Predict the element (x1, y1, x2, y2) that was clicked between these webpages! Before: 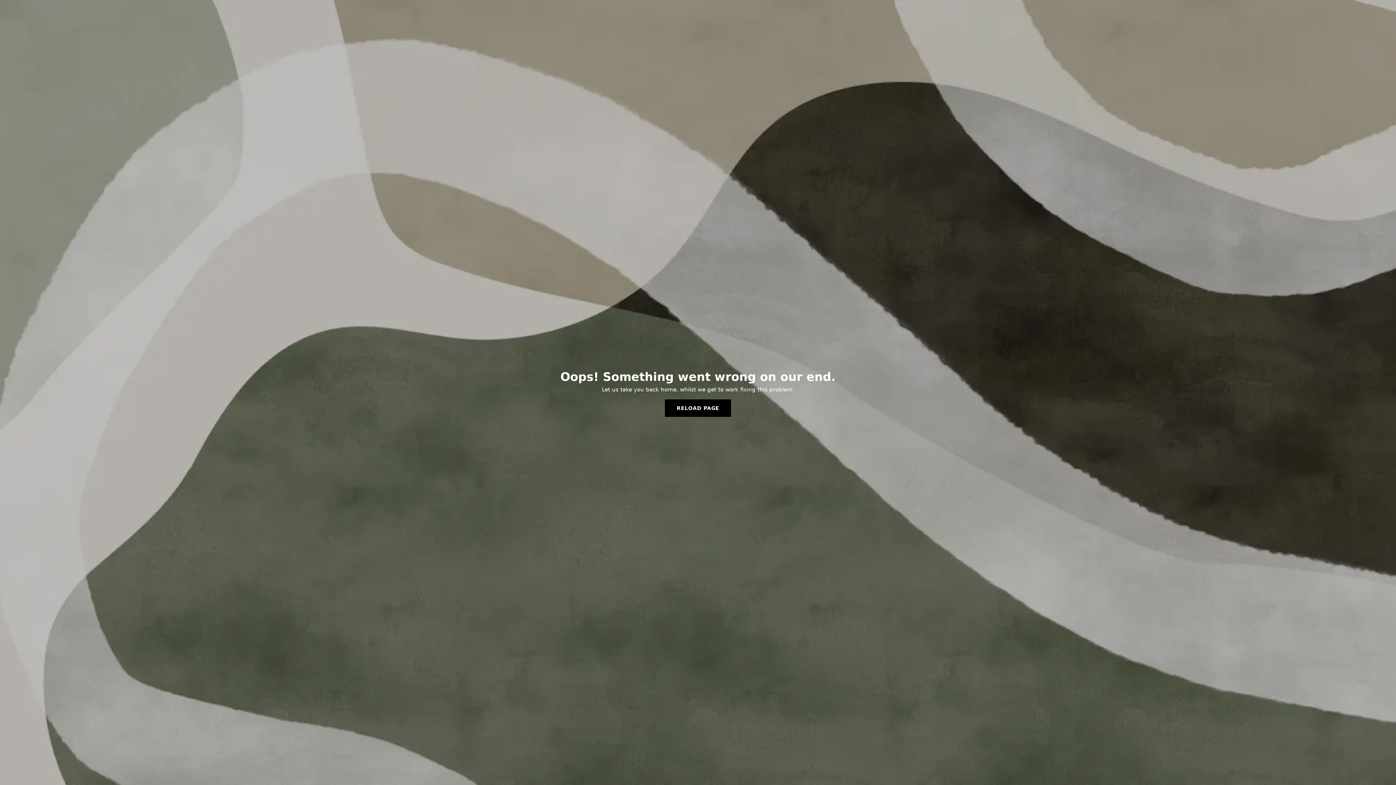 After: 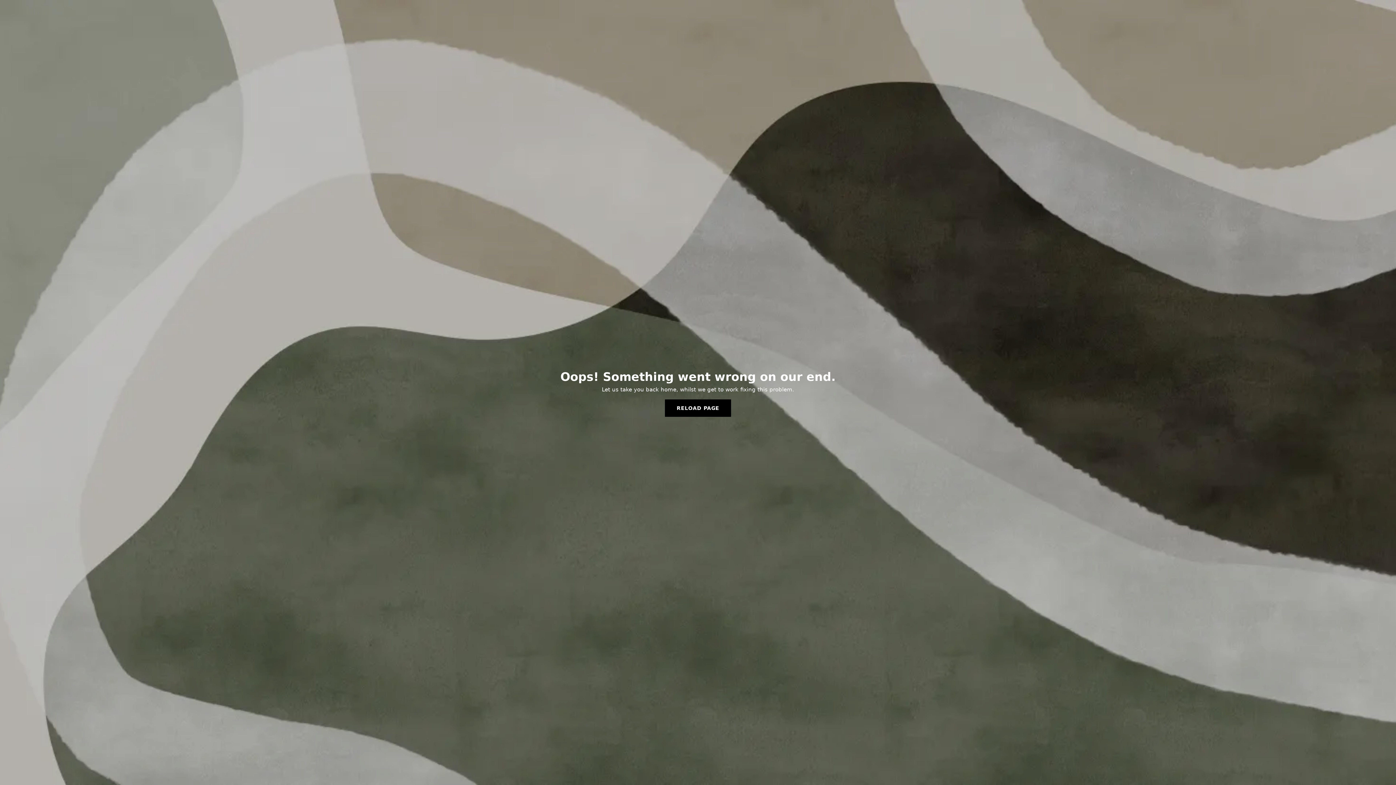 Action: label: RELOAD PAGE bbox: (665, 399, 731, 417)